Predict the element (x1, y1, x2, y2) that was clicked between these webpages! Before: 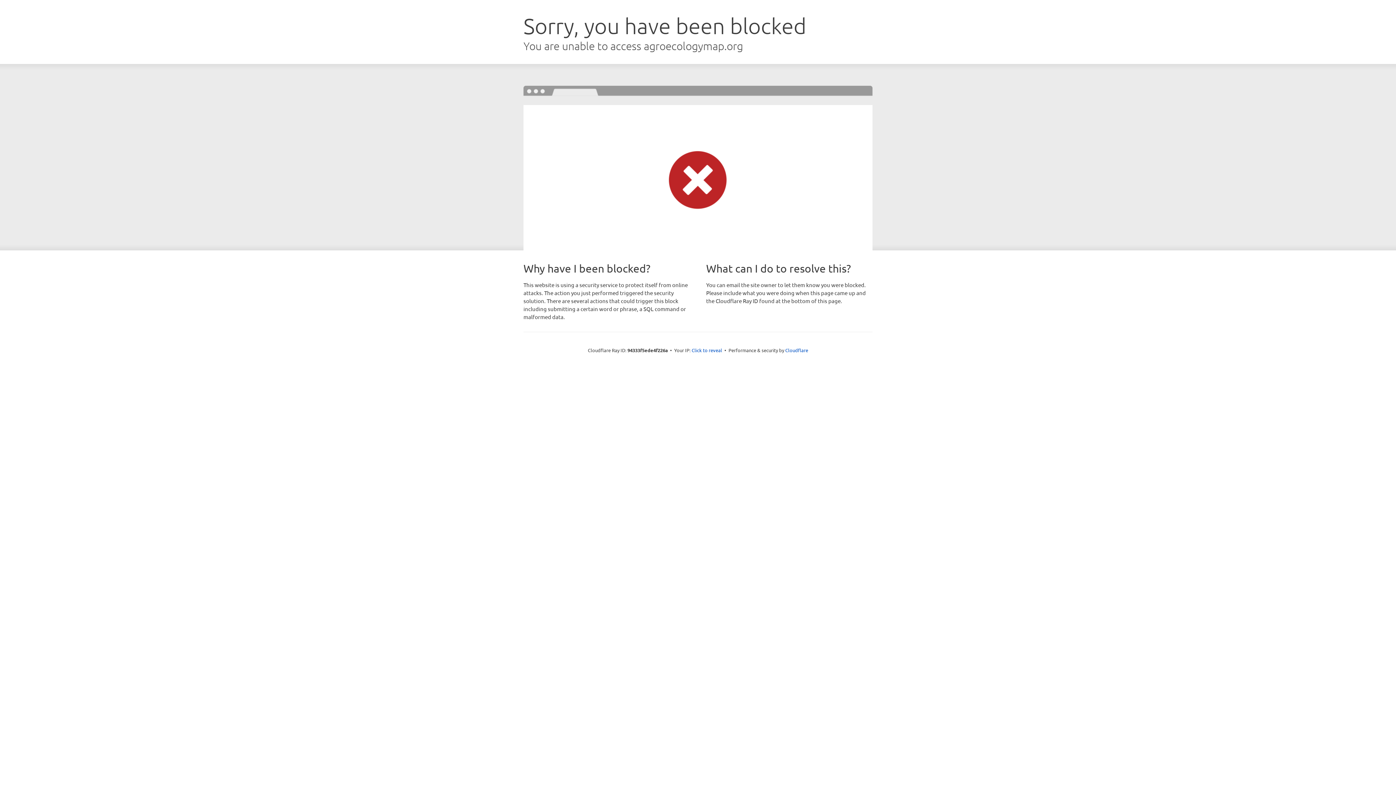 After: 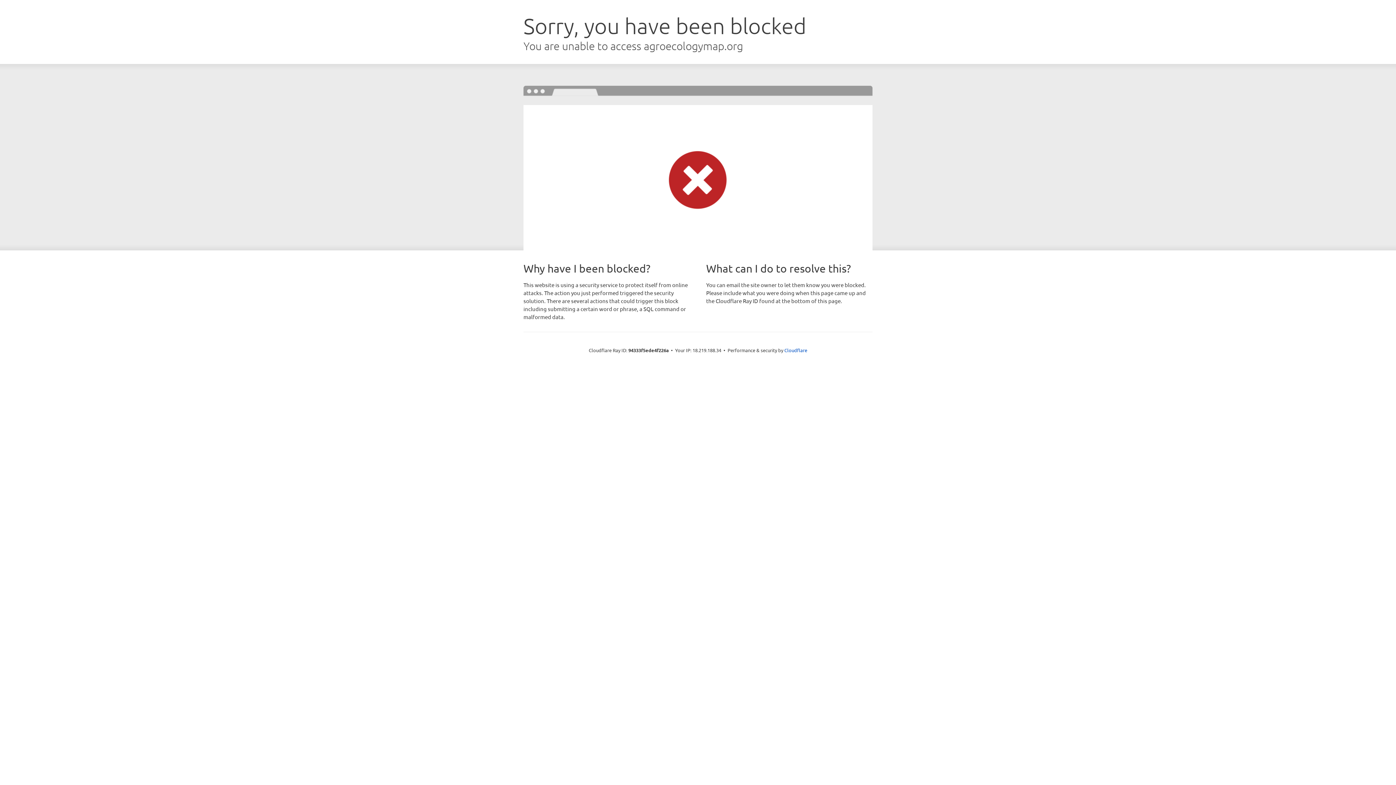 Action: label: Click to reveal bbox: (691, 346, 722, 353)